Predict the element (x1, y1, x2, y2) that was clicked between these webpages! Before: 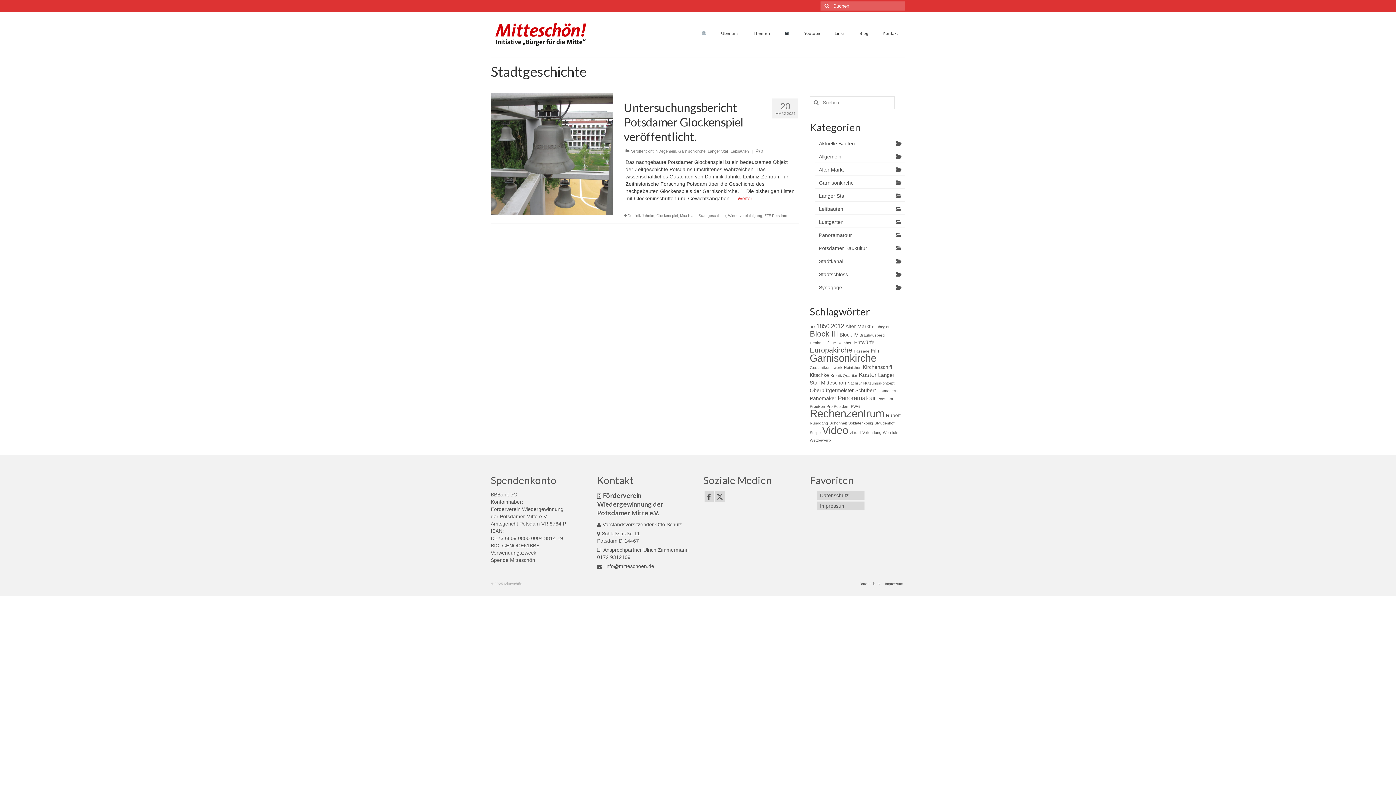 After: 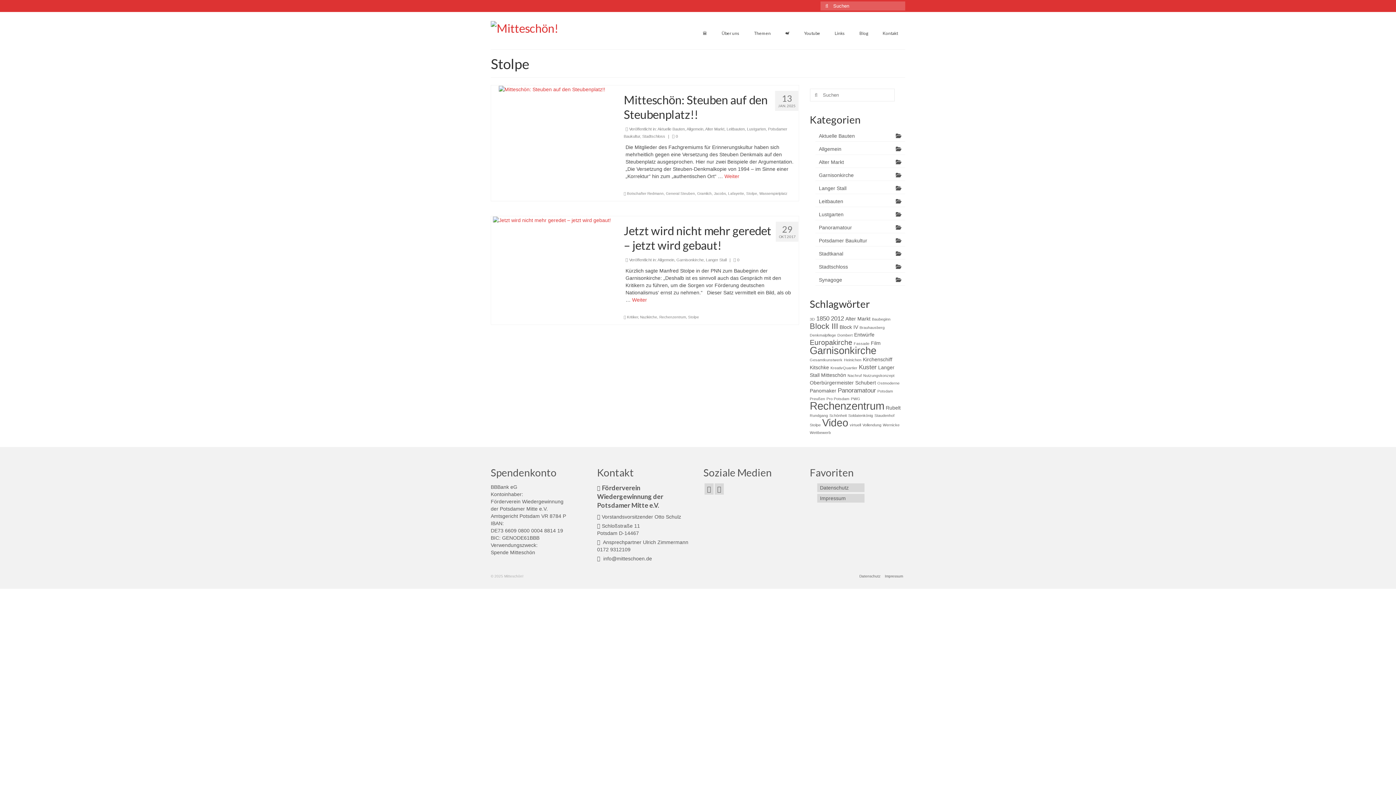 Action: bbox: (810, 430, 820, 434) label: Stolpe (2 Einträge)